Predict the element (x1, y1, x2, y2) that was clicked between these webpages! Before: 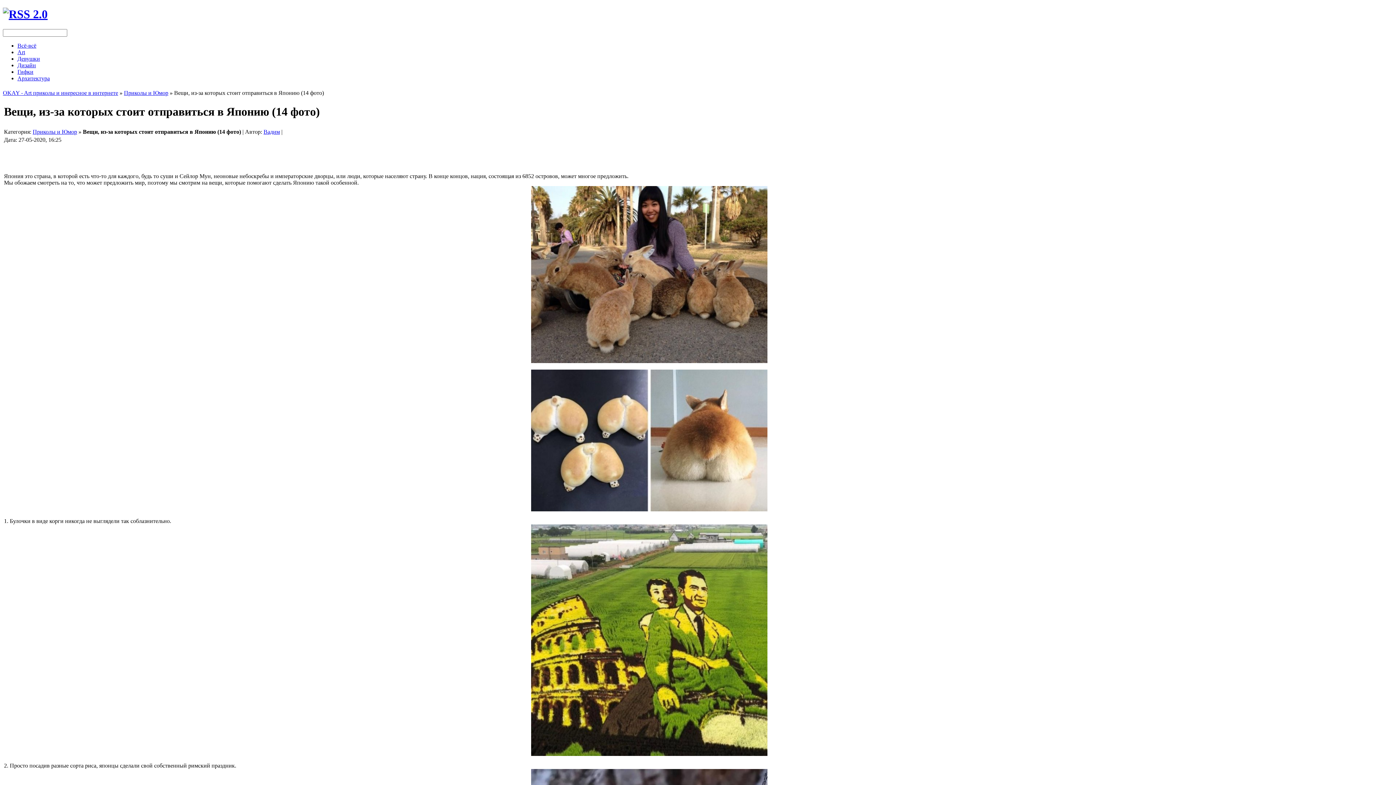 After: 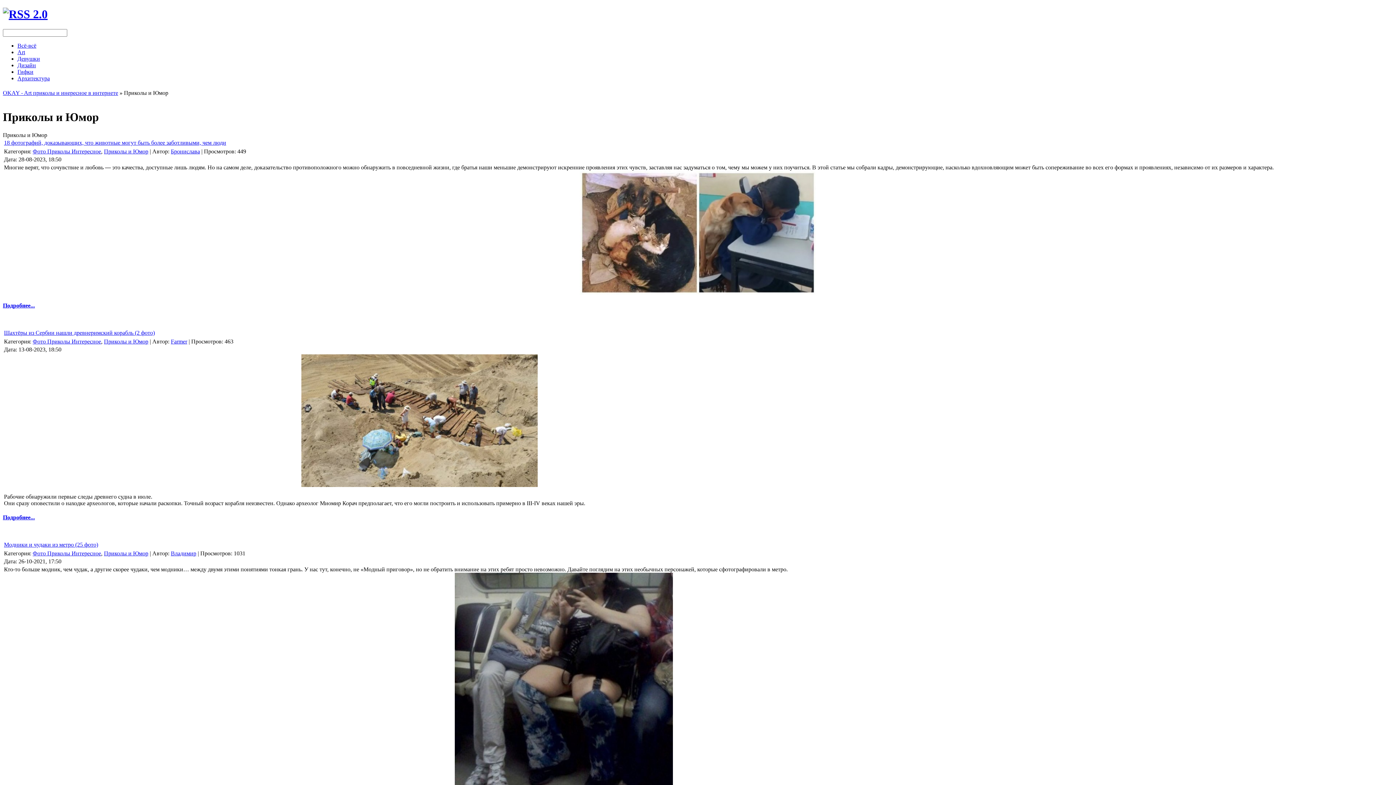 Action: bbox: (32, 128, 77, 134) label: Приколы и Юмор